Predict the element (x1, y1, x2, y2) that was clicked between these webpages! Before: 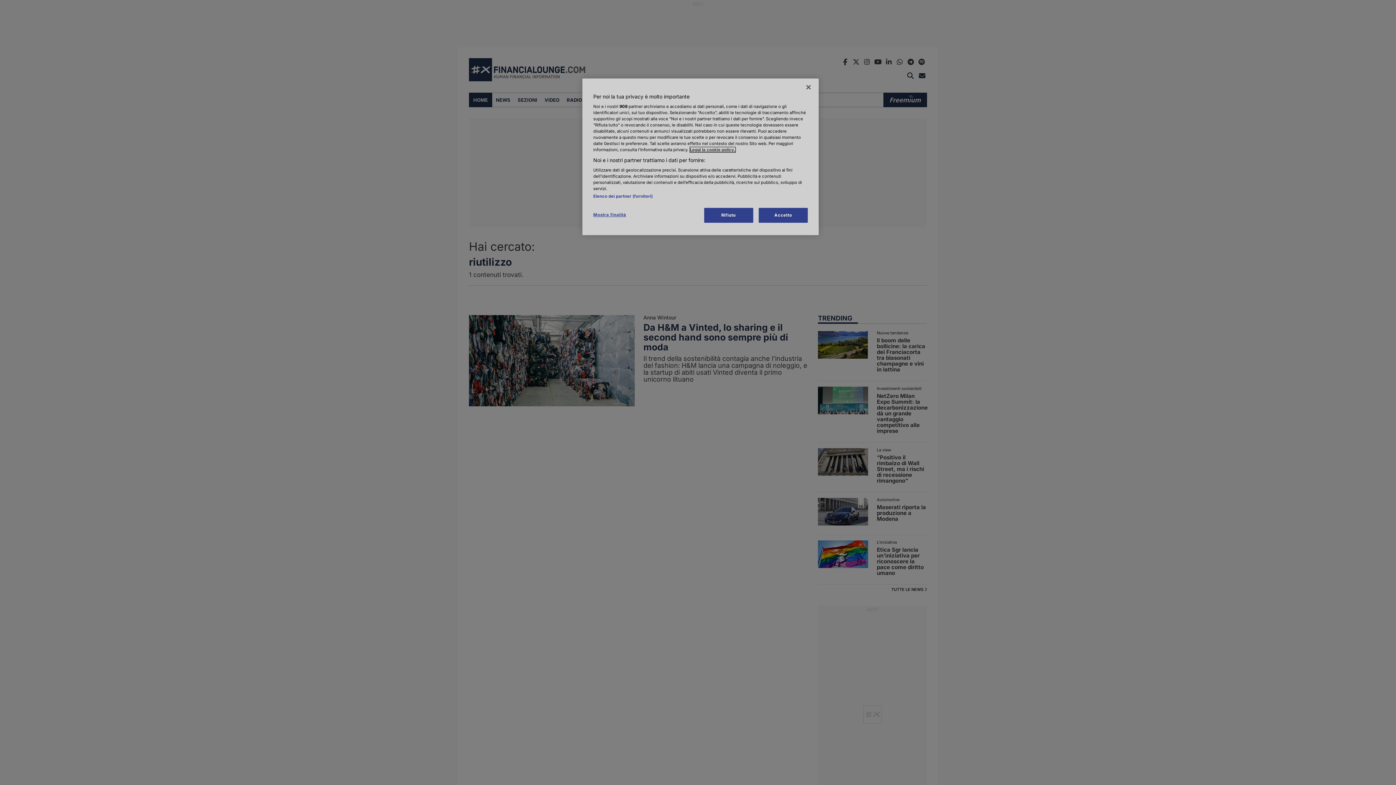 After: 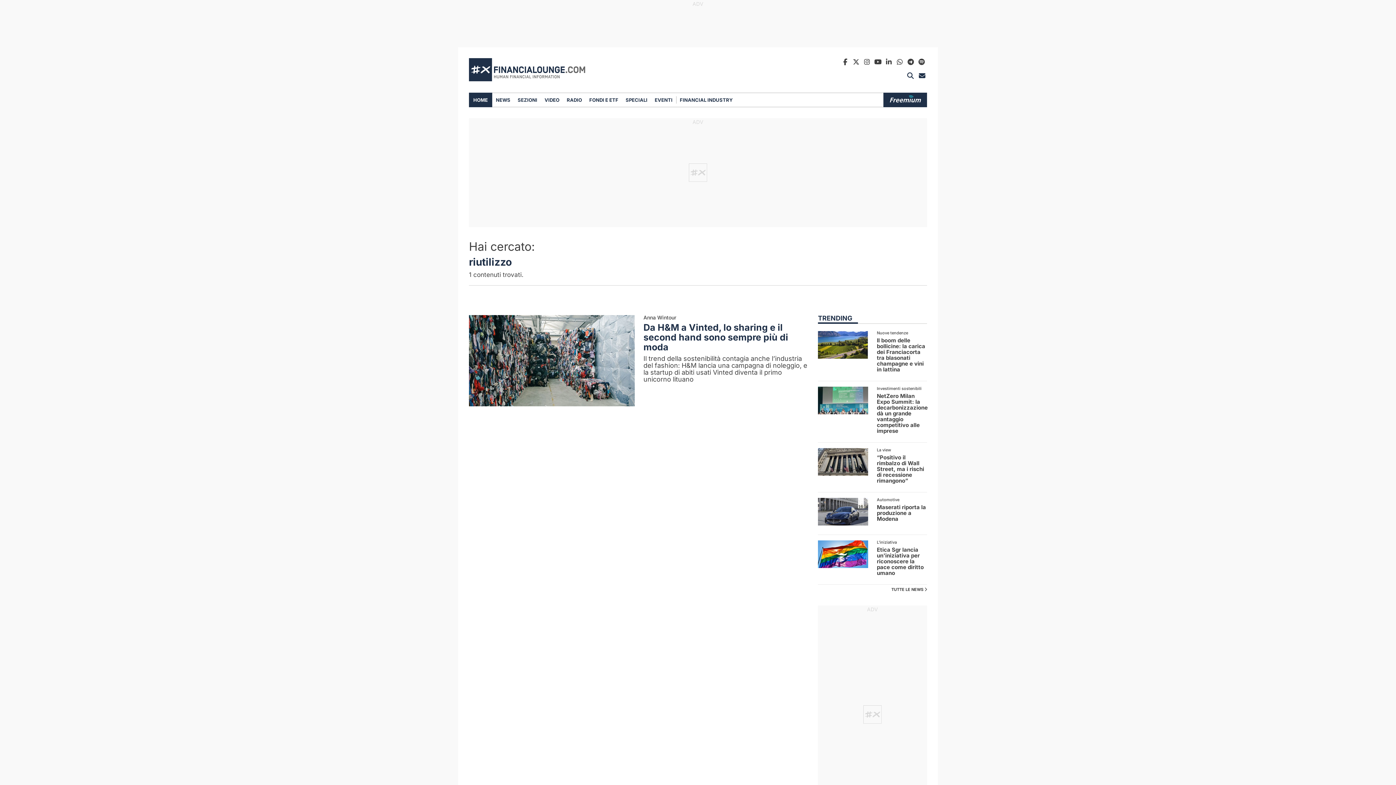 Action: bbox: (758, 208, 808, 222) label: Accetto